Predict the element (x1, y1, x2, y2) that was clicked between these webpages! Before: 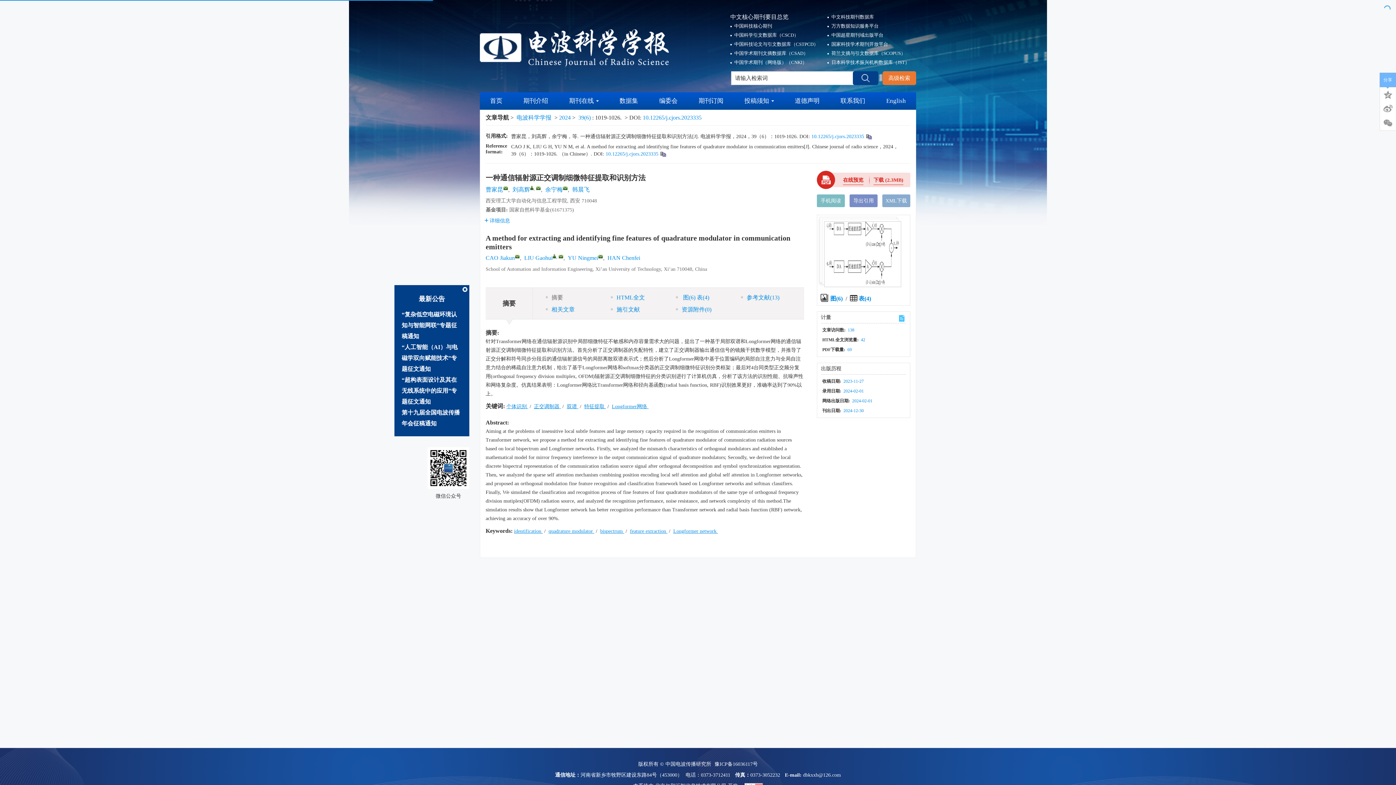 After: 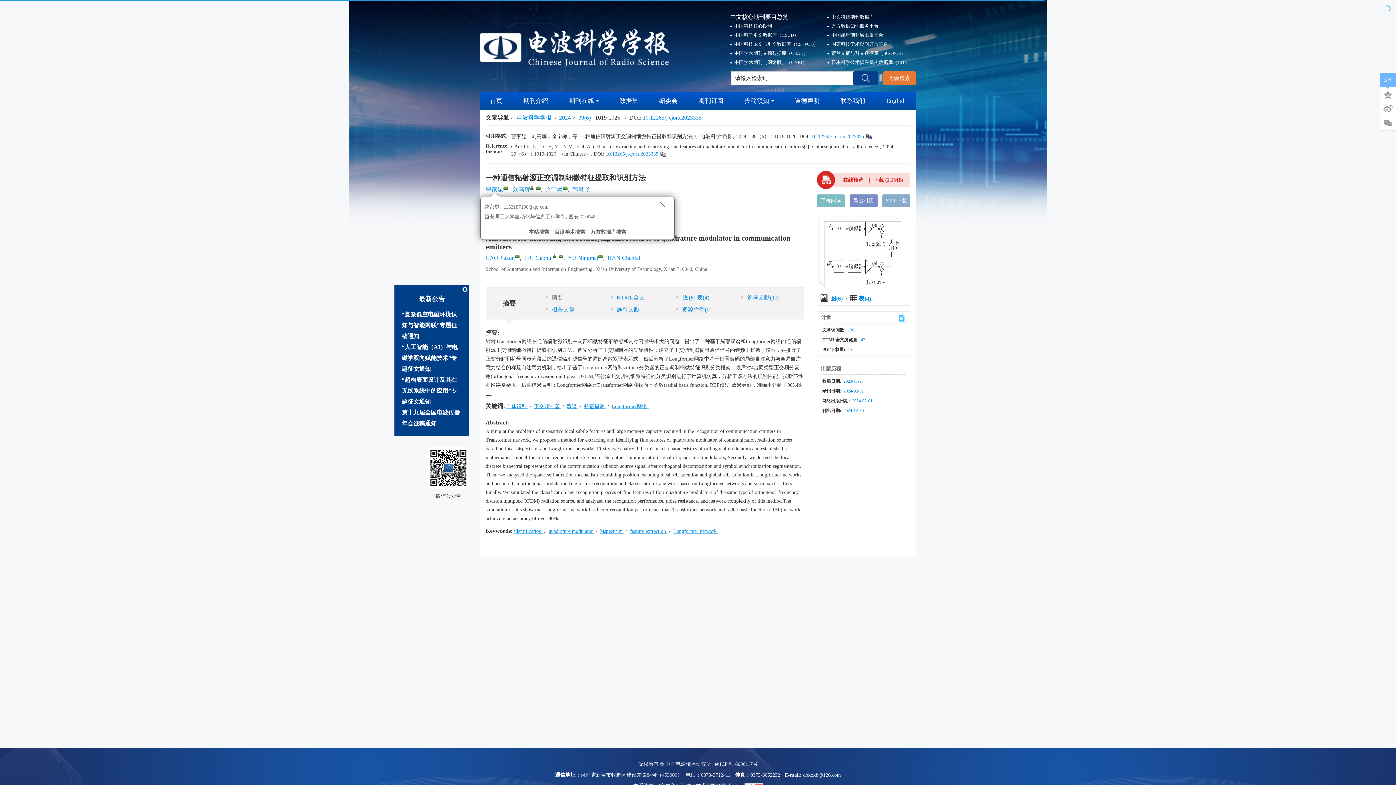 Action: label: 曹家昆 bbox: (485, 186, 503, 192)